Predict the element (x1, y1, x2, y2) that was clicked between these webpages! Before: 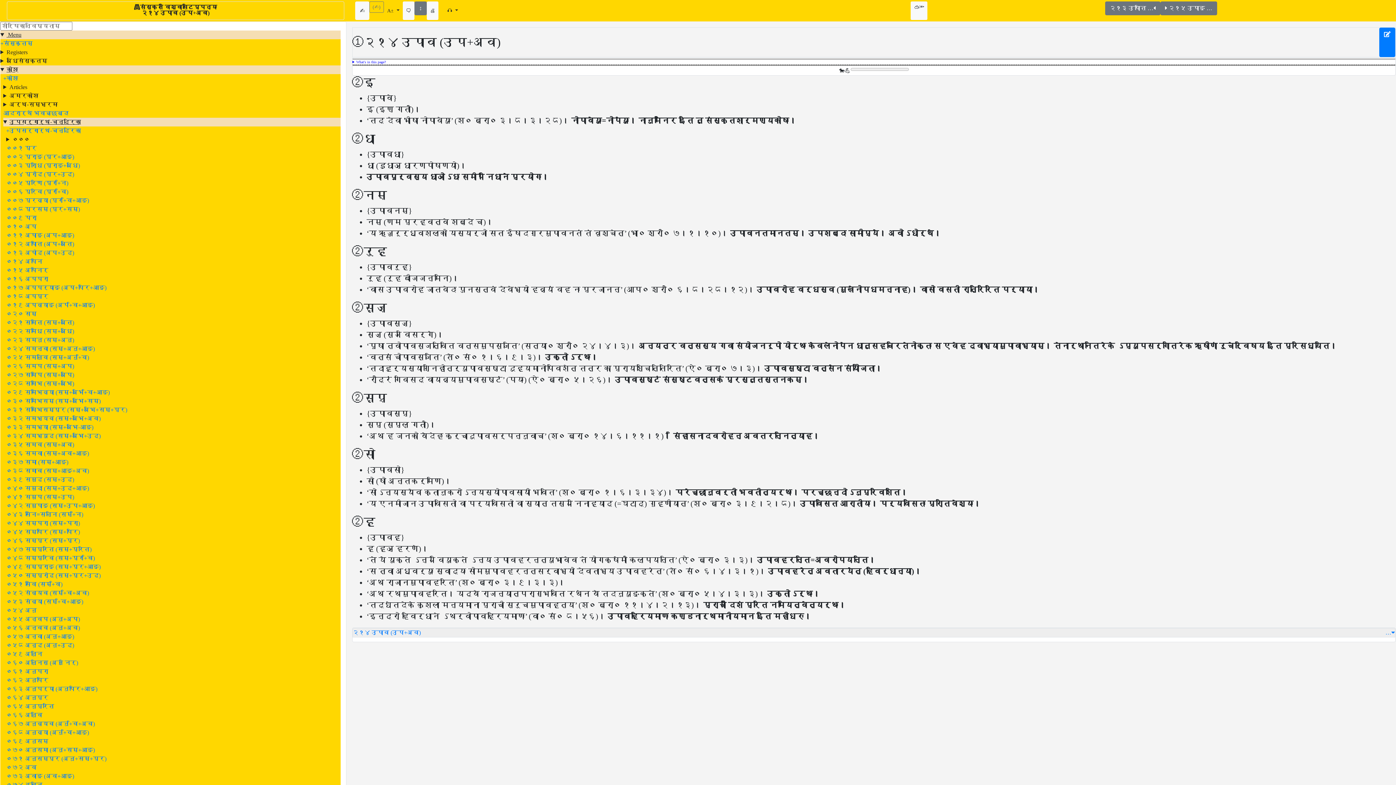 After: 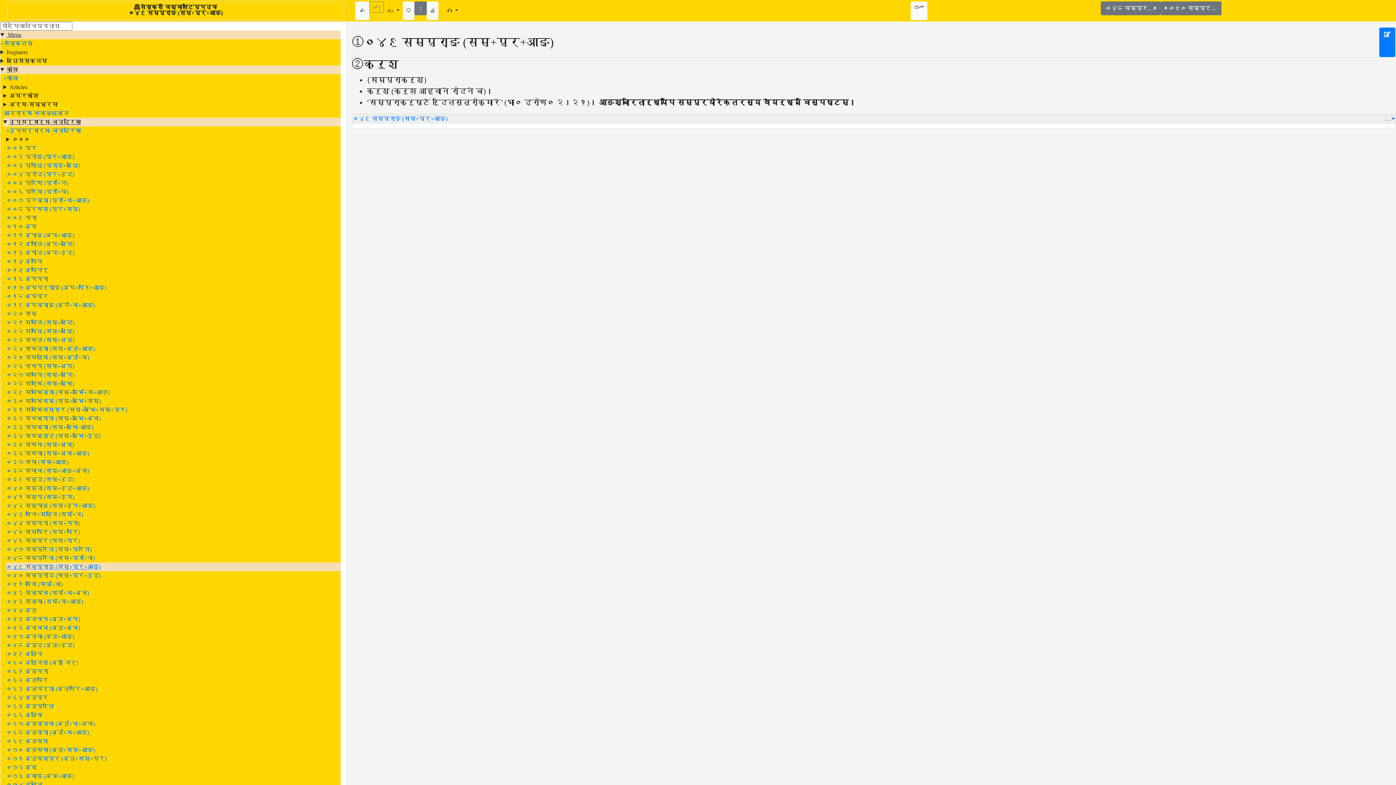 Action: label: ०४९ सम्प्राङ् (सम्+प्र+आङ्) bbox: (6, 564, 100, 570)